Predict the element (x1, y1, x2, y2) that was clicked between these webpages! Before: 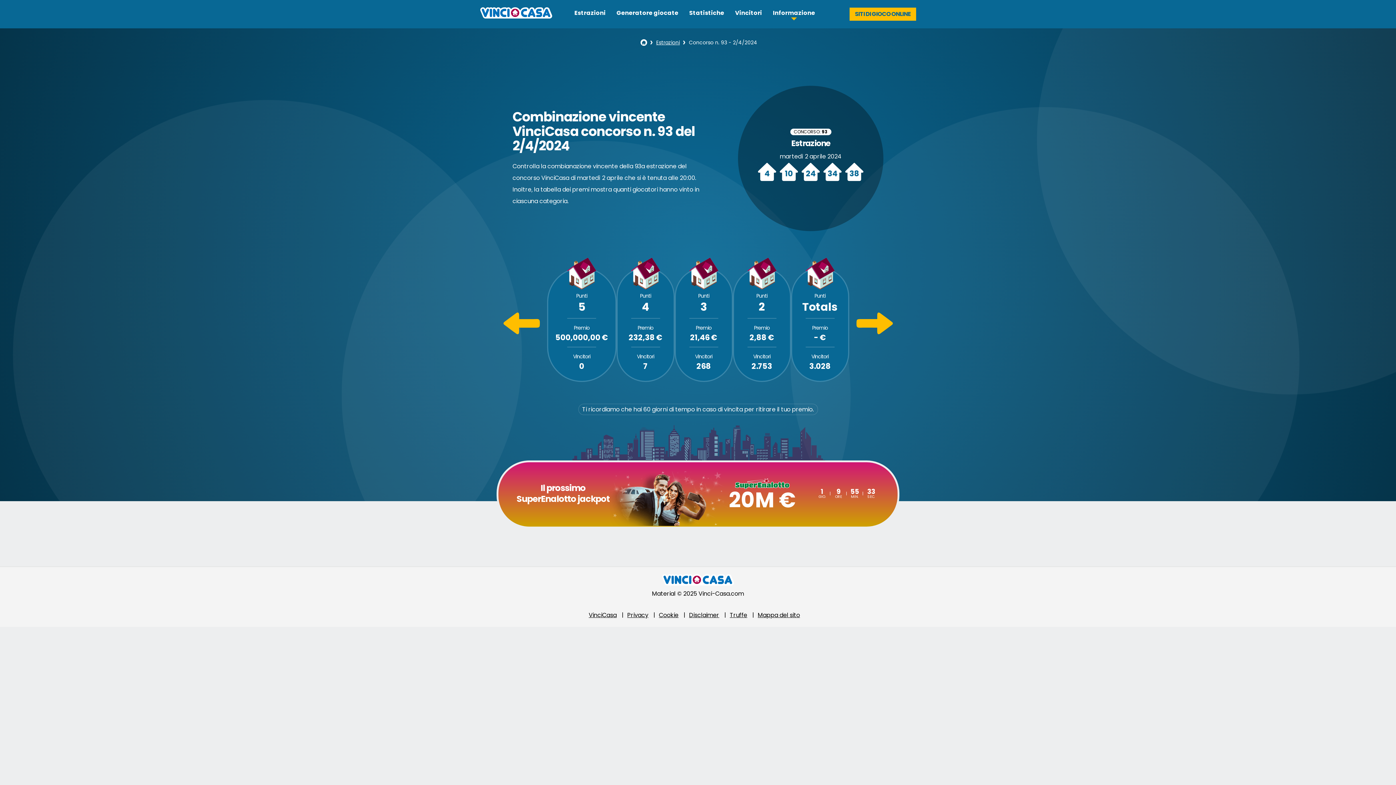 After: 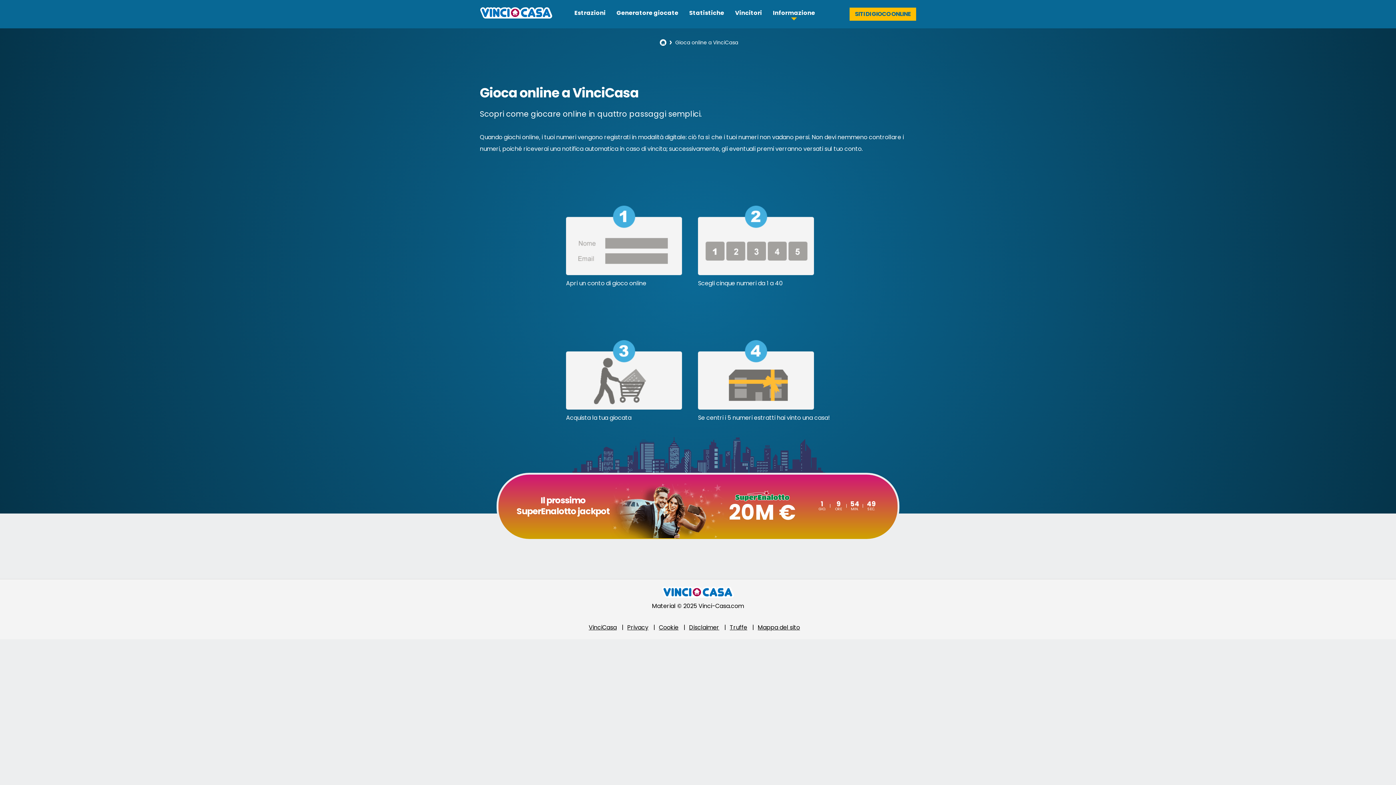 Action: bbox: (849, 7, 916, 20) label: SITI DI GIOCO ONLINE